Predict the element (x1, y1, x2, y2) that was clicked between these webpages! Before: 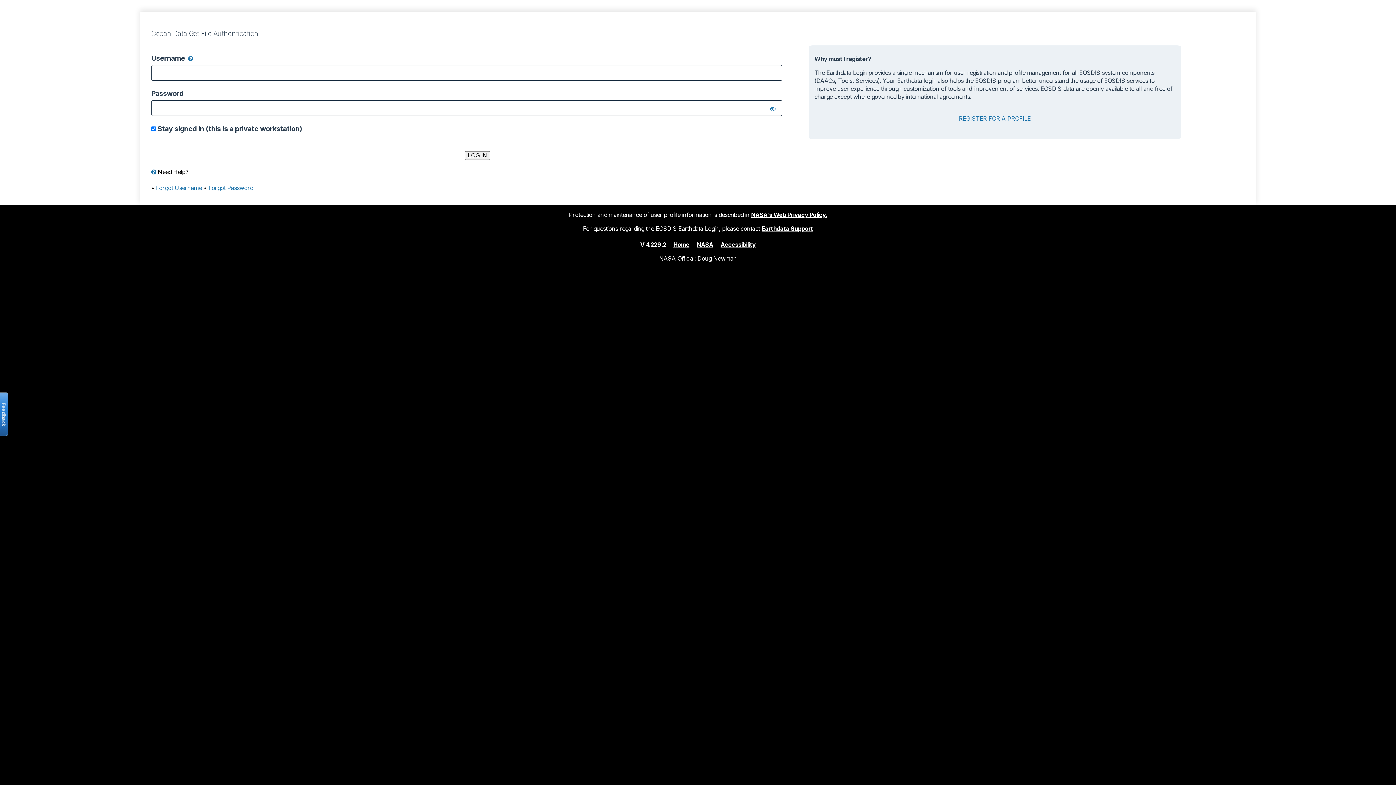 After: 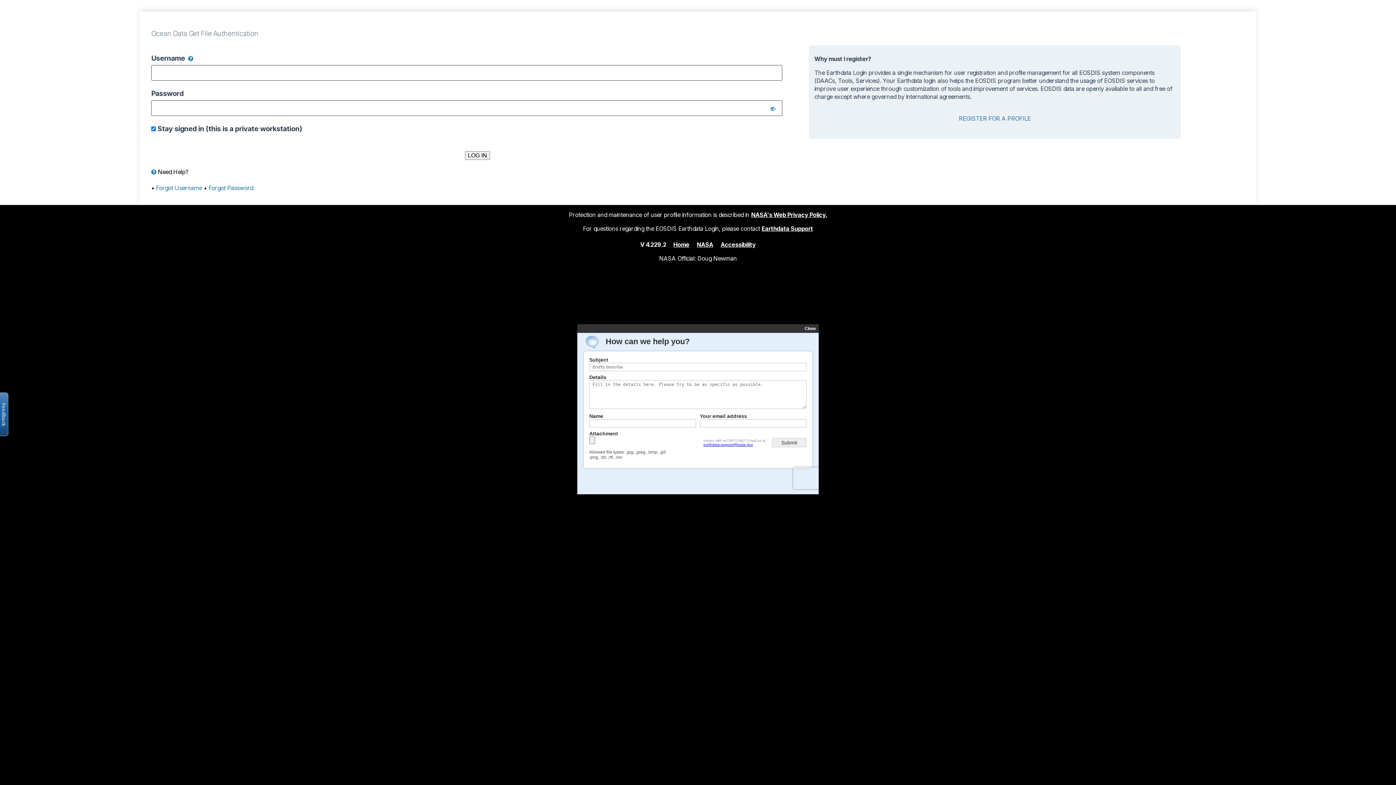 Action: bbox: (-2, 392, 8, 436) label: Open the feedback form